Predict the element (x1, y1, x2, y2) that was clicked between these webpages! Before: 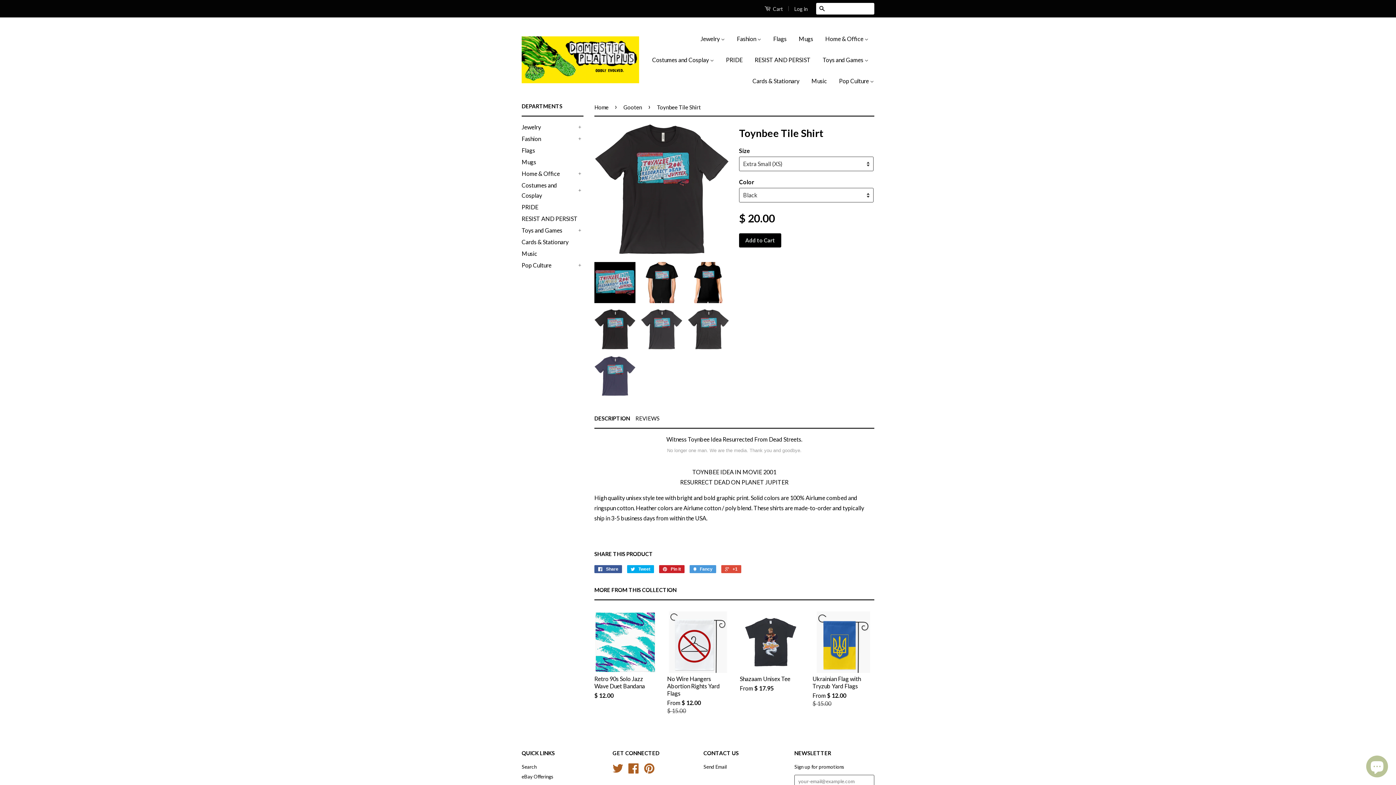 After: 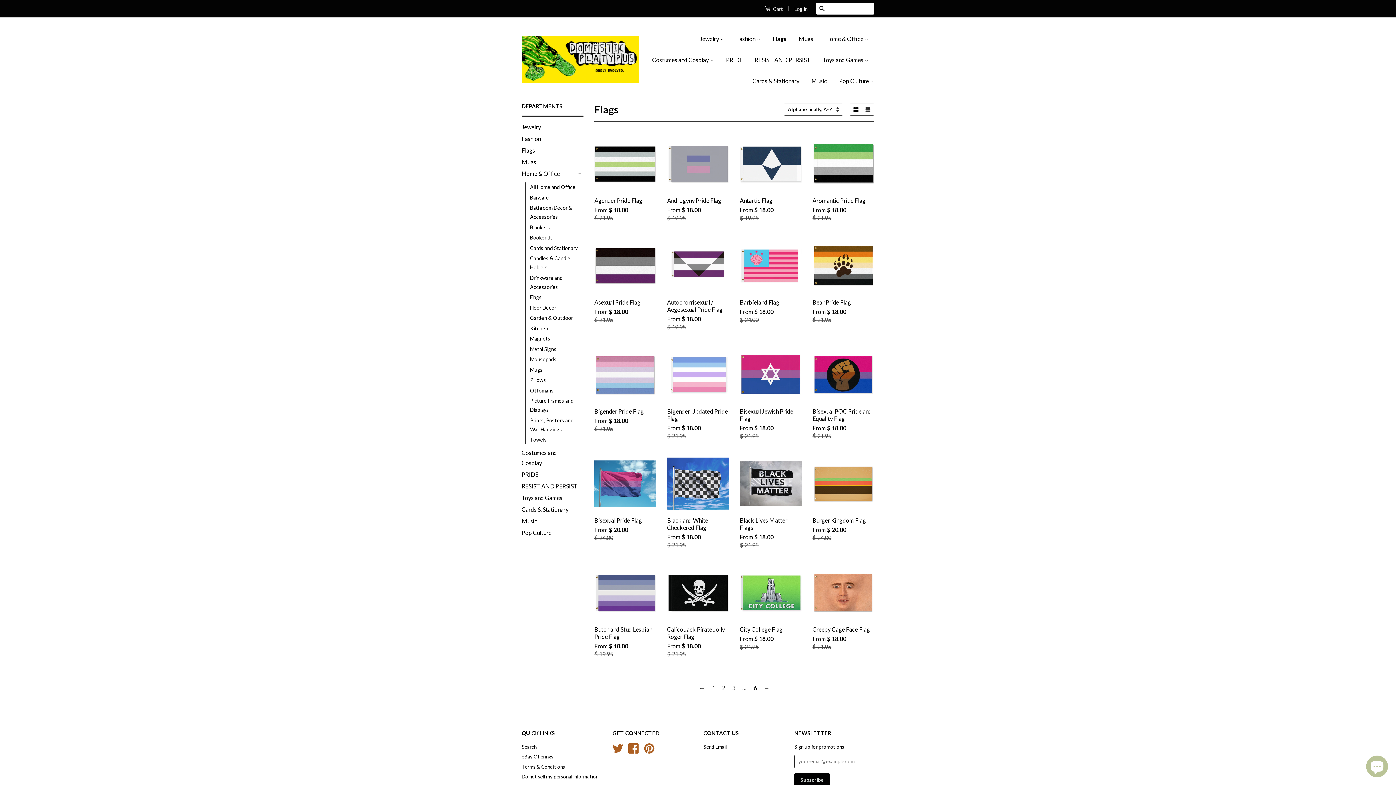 Action: bbox: (521, 146, 535, 153) label: Flags